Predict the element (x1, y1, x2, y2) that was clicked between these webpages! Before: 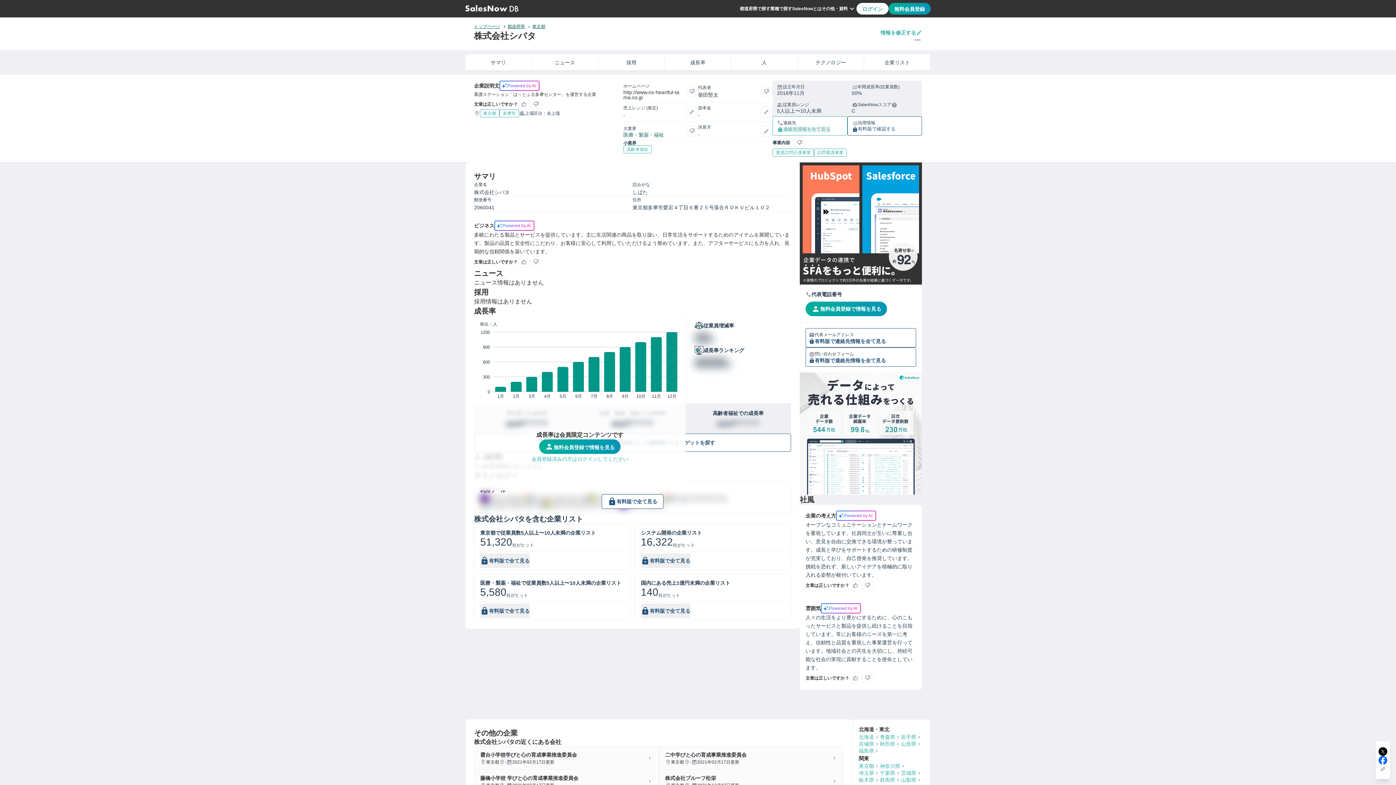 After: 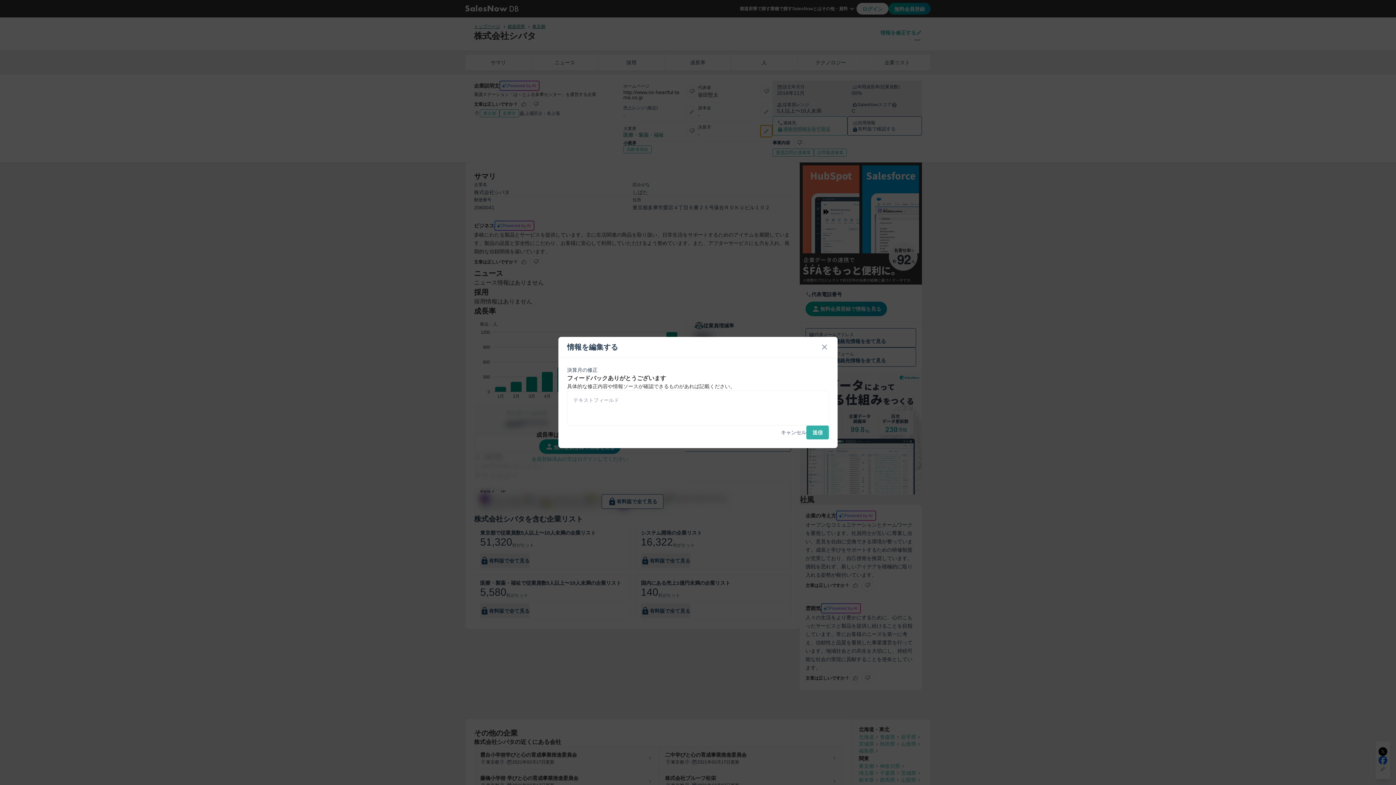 Action: bbox: (760, 125, 772, 137)